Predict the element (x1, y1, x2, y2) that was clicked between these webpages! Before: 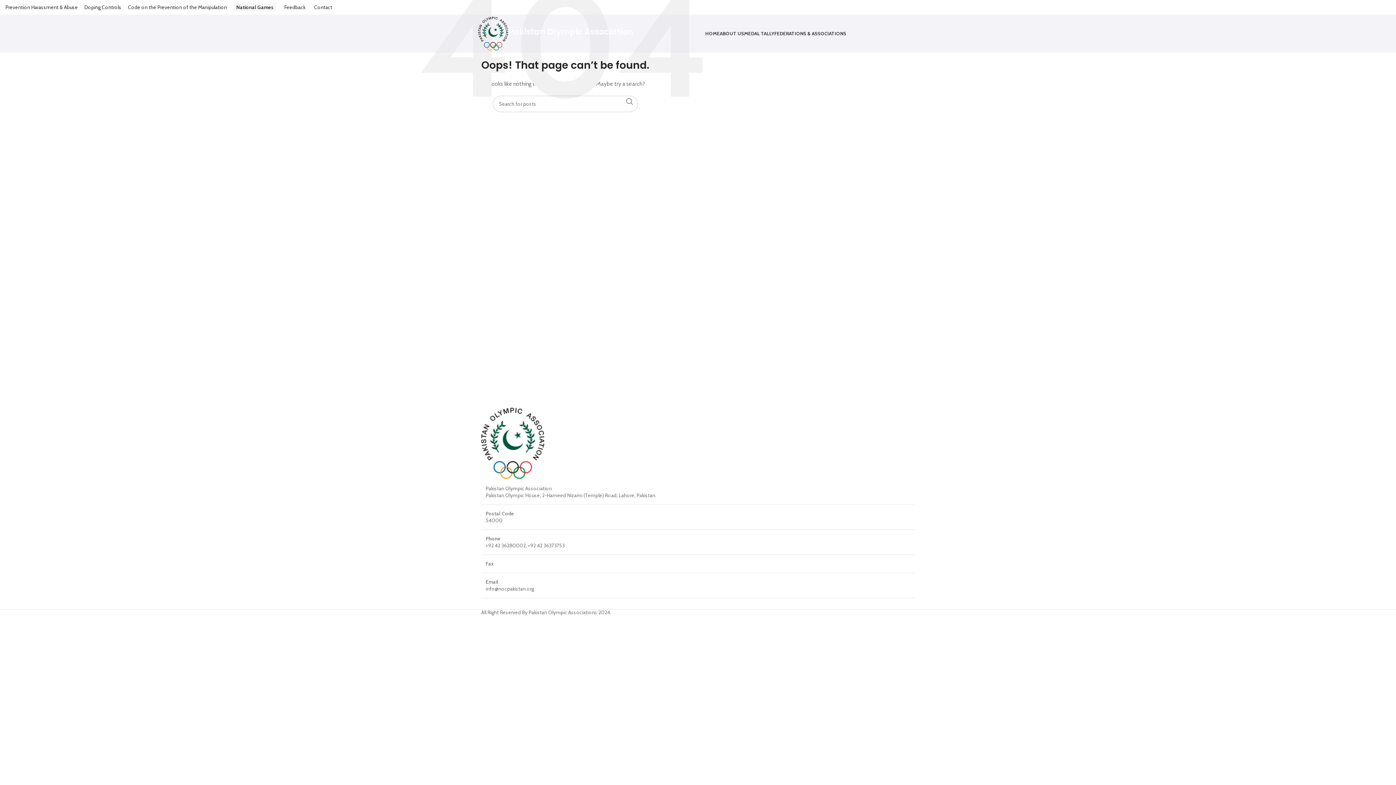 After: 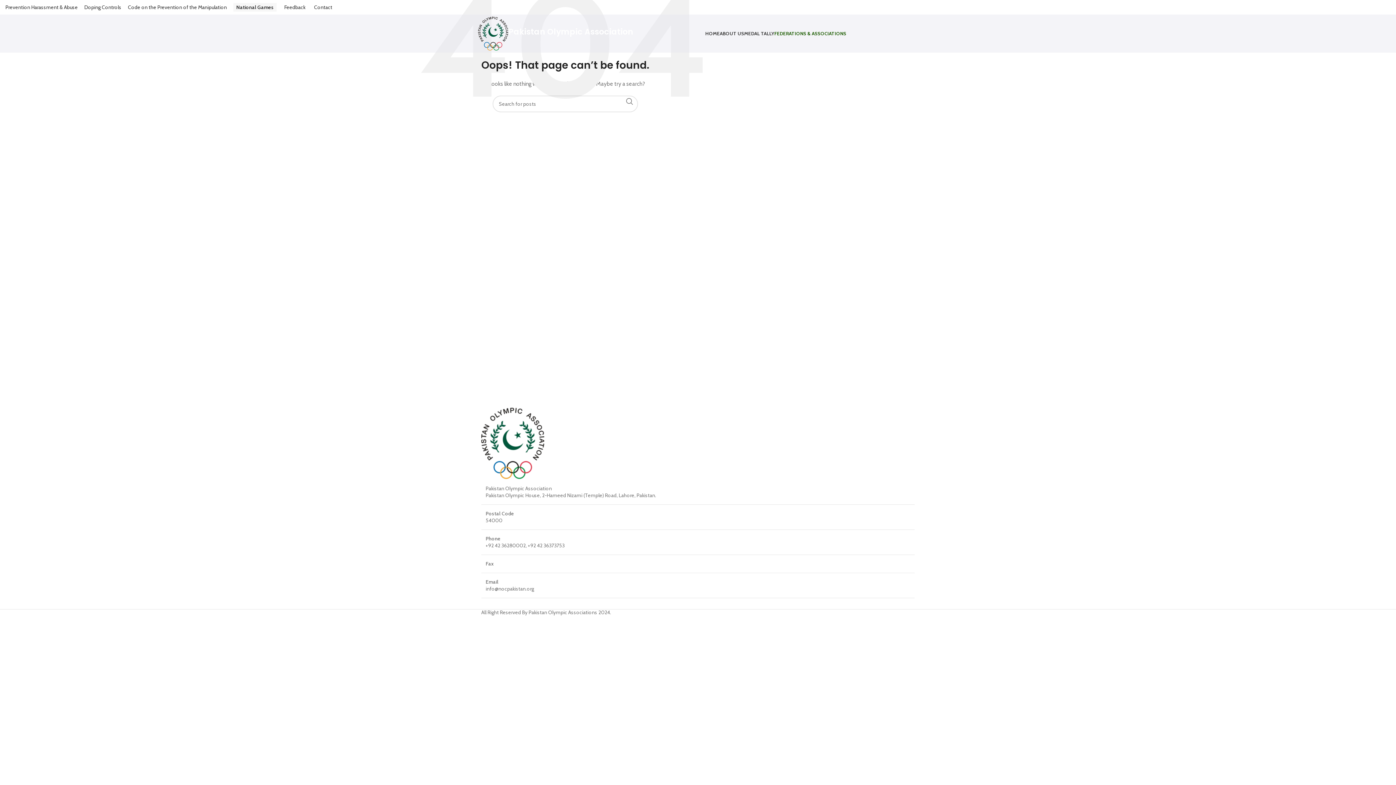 Action: bbox: (774, 26, 846, 40) label: FEDERATIONS & ASSOCIATIONS